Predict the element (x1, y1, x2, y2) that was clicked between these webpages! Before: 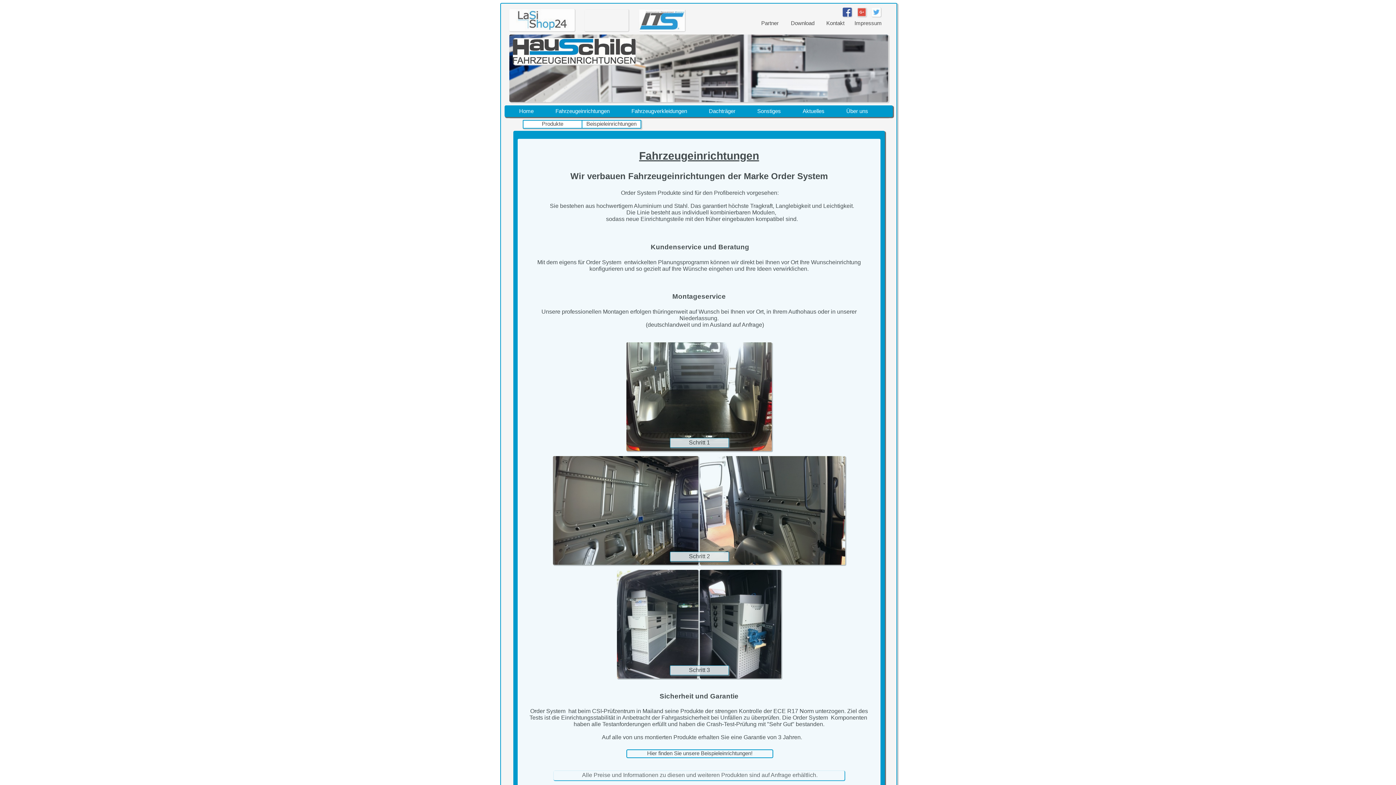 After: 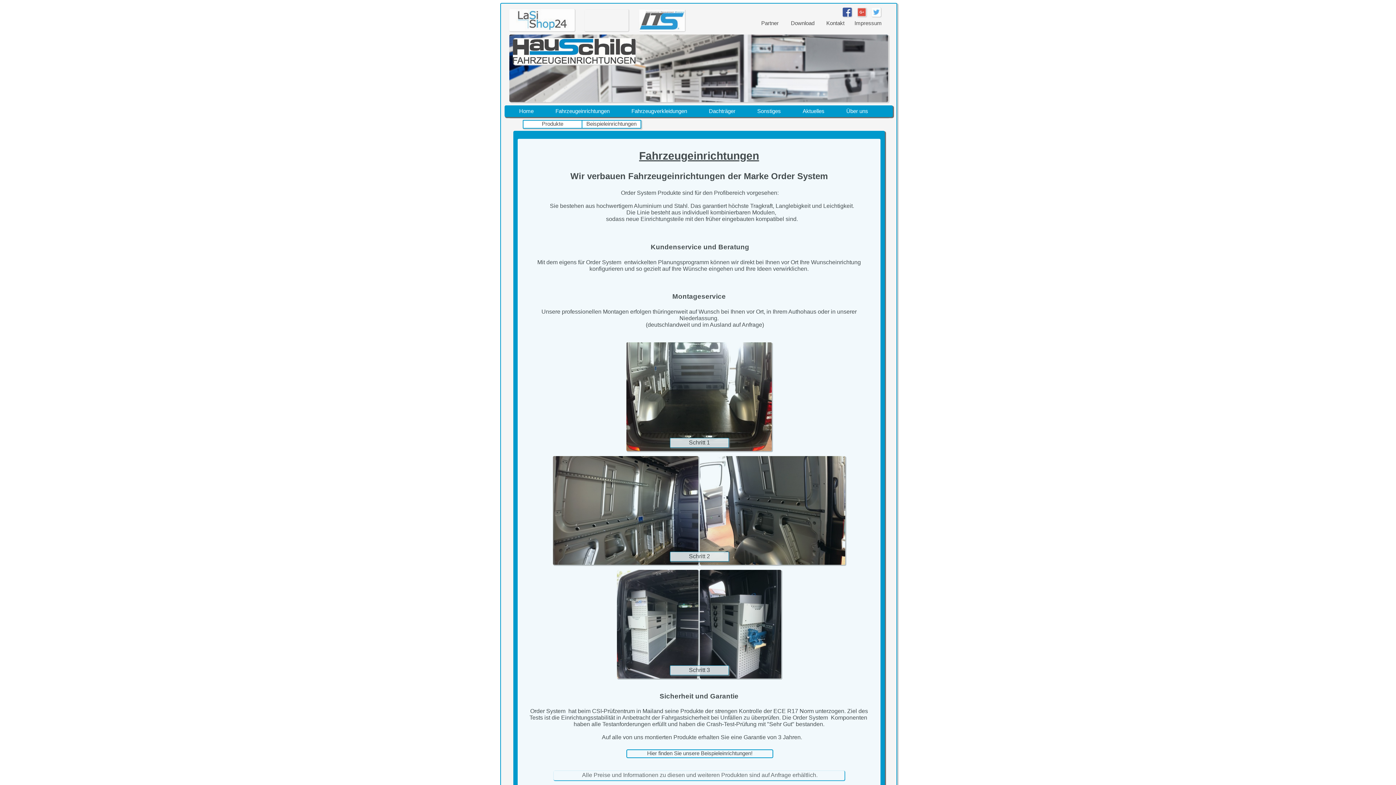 Action: bbox: (544, 105, 620, 116) label: Fahrzeugeinrichtungen